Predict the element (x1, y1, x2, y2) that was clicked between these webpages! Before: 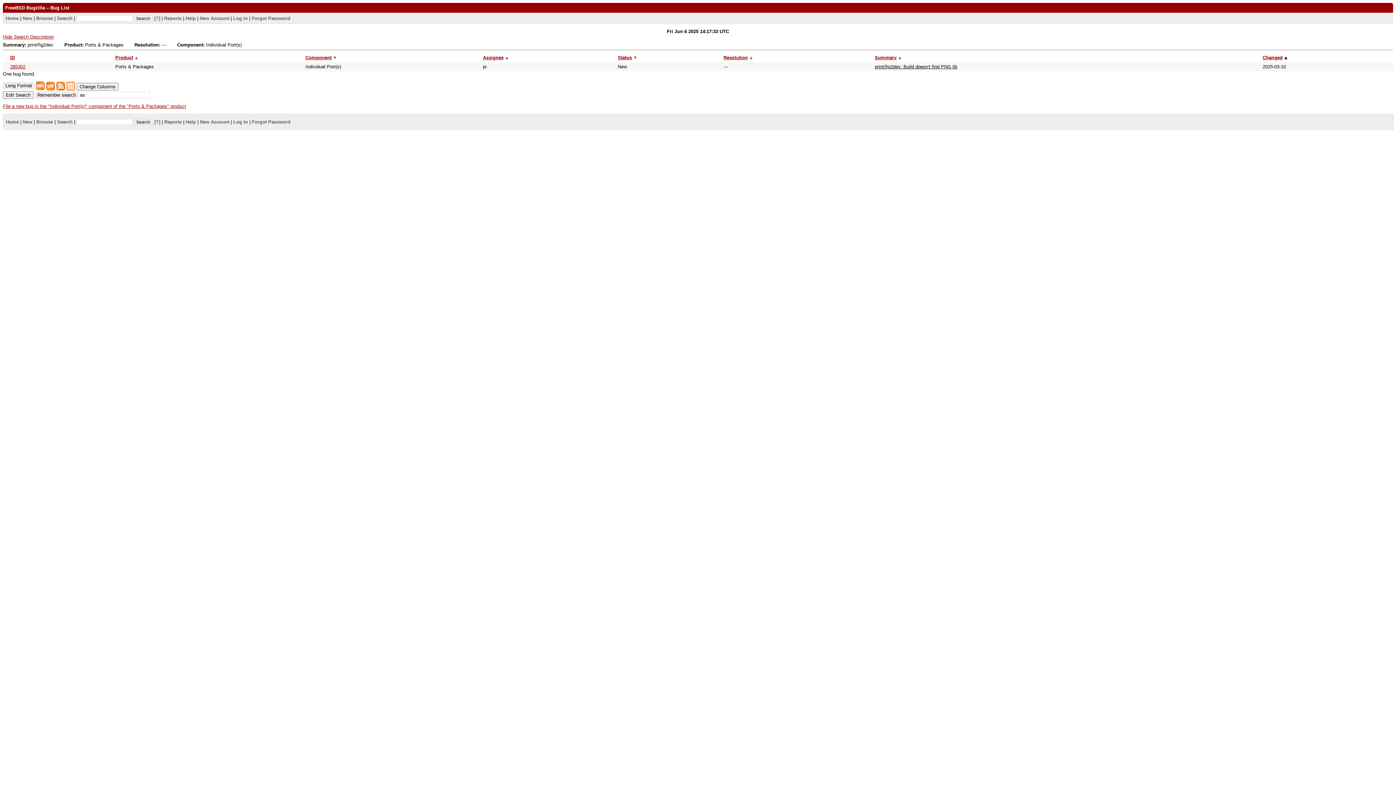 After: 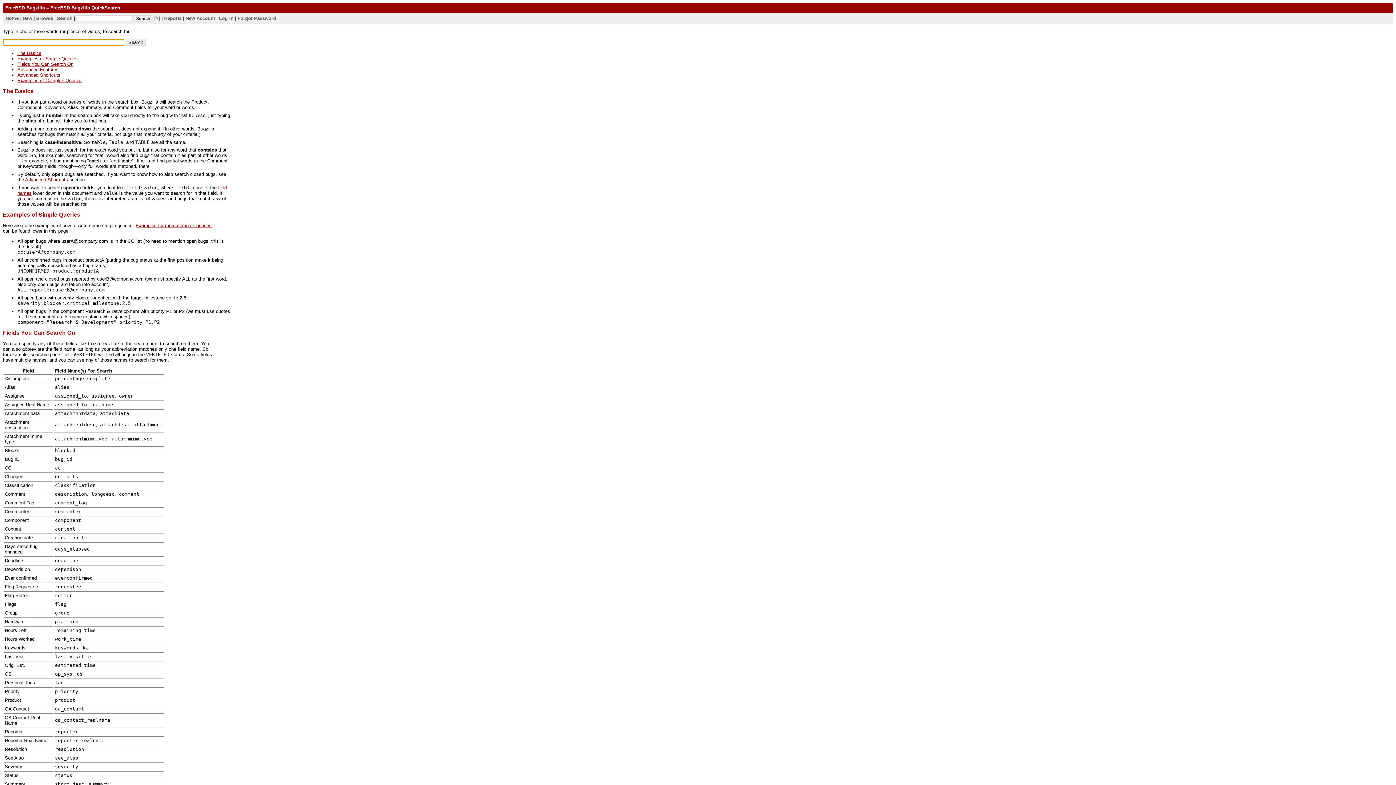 Action: label: [?] bbox: (154, 119, 160, 124)